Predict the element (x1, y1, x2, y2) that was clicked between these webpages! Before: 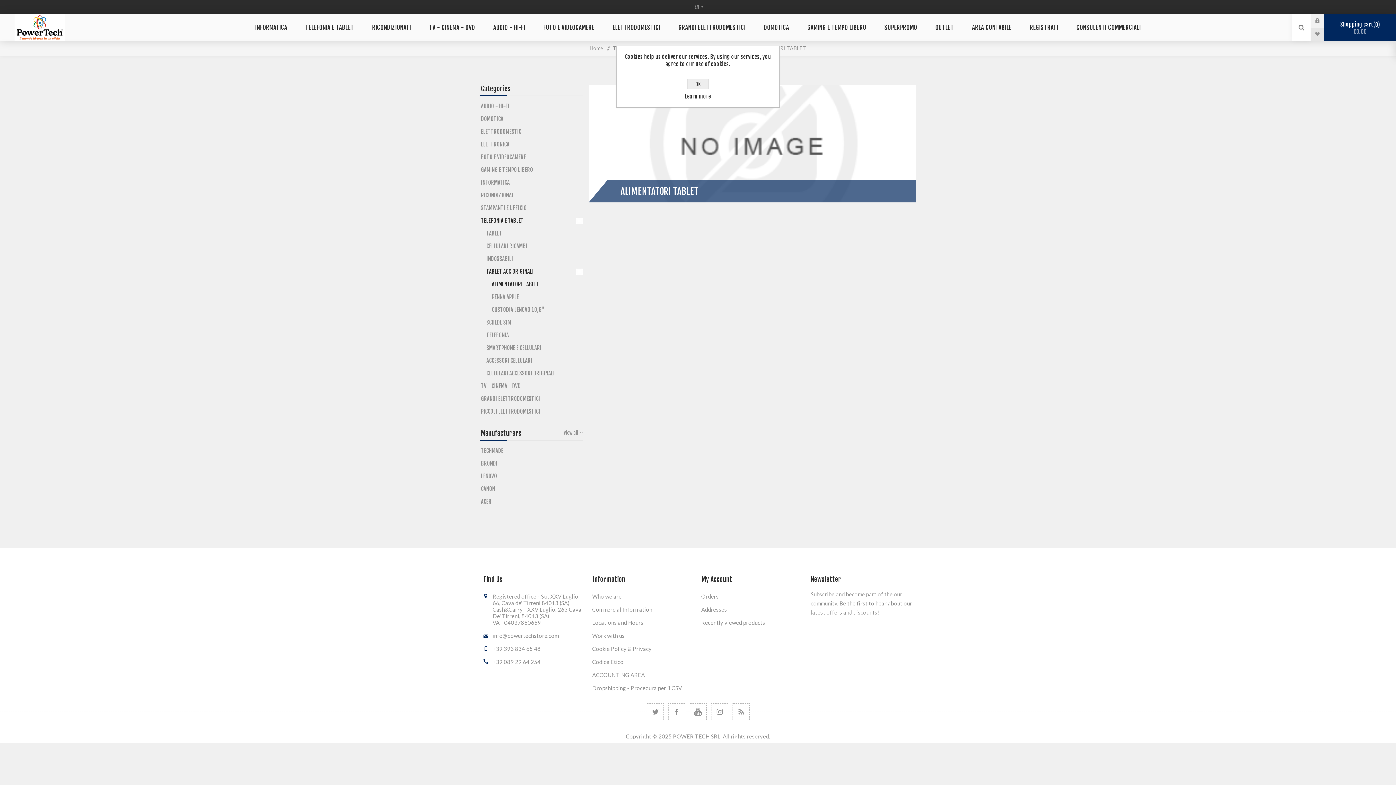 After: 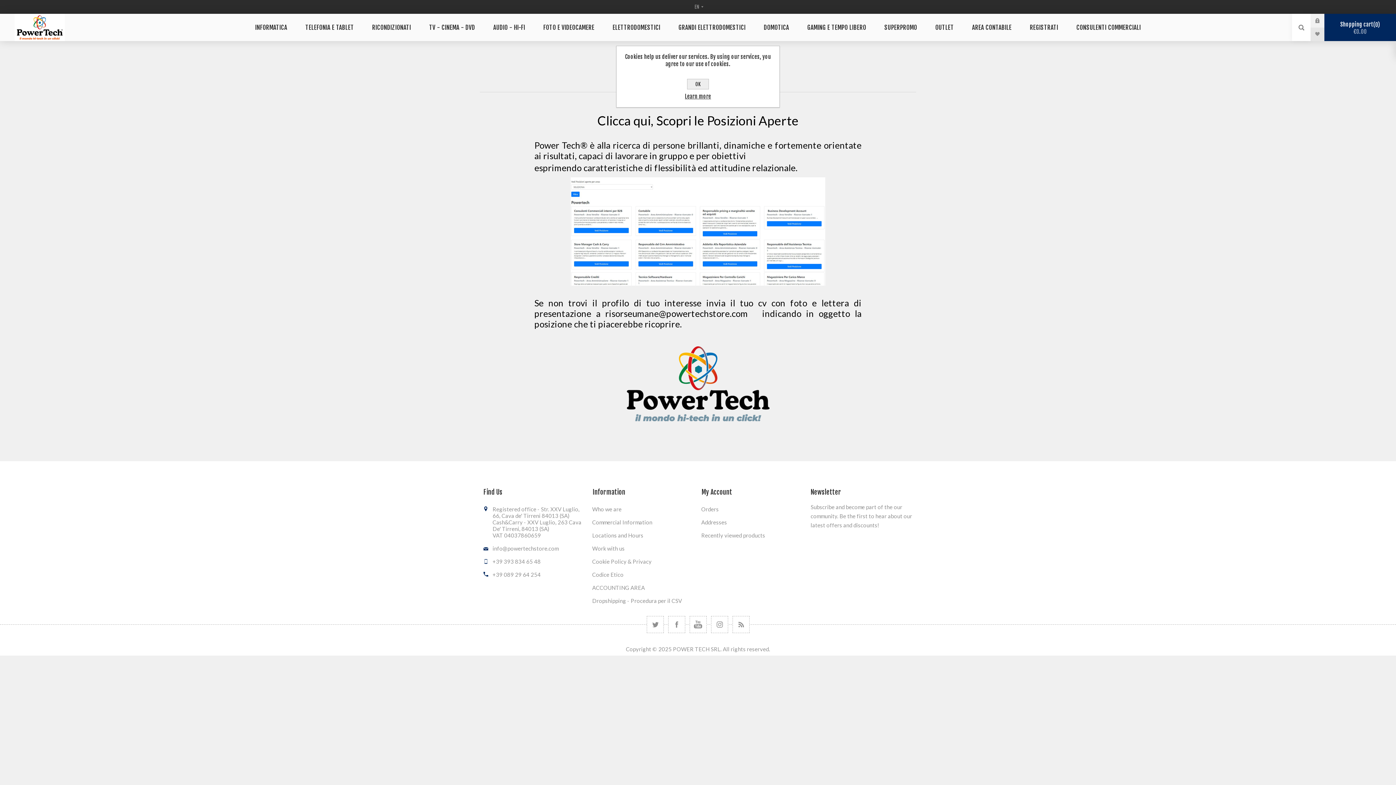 Action: label: Work with us bbox: (589, 629, 698, 642)